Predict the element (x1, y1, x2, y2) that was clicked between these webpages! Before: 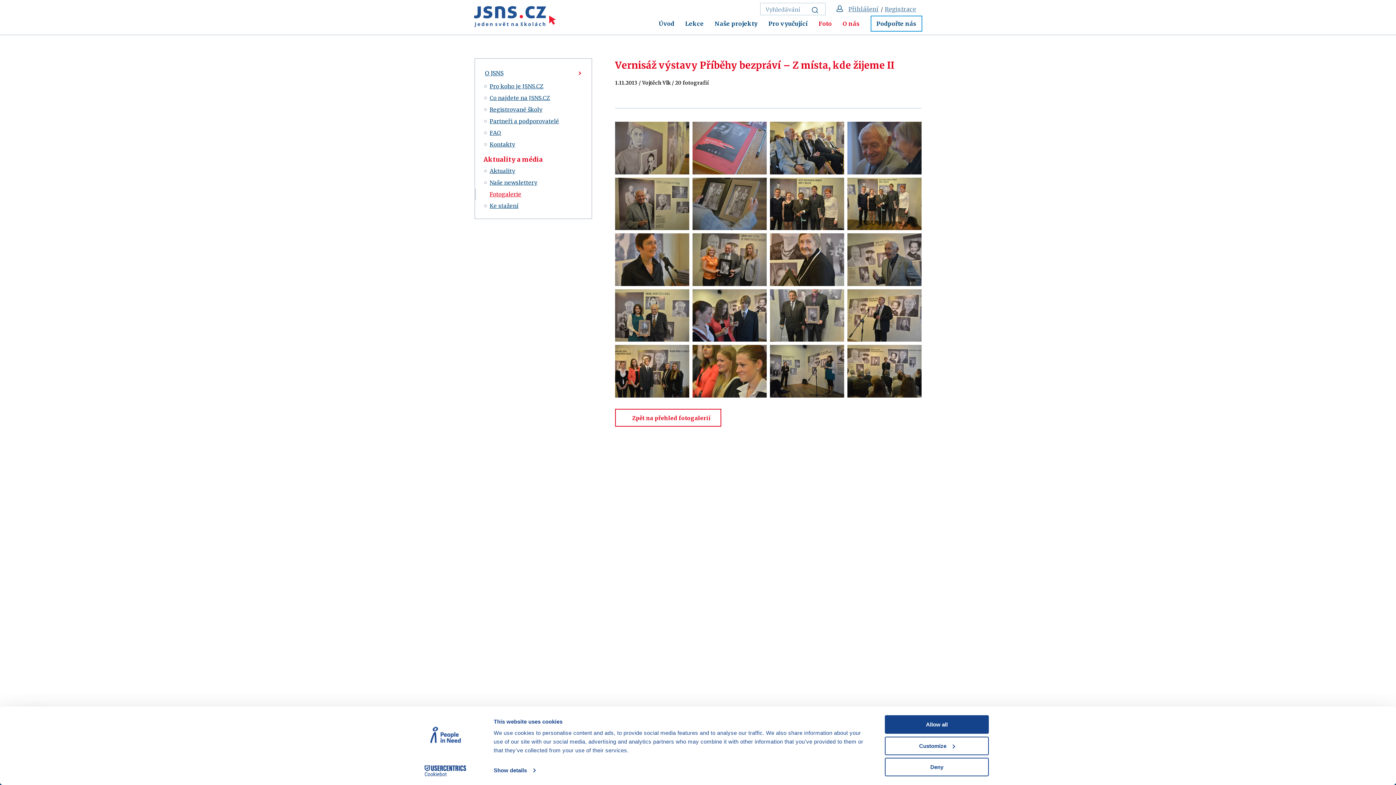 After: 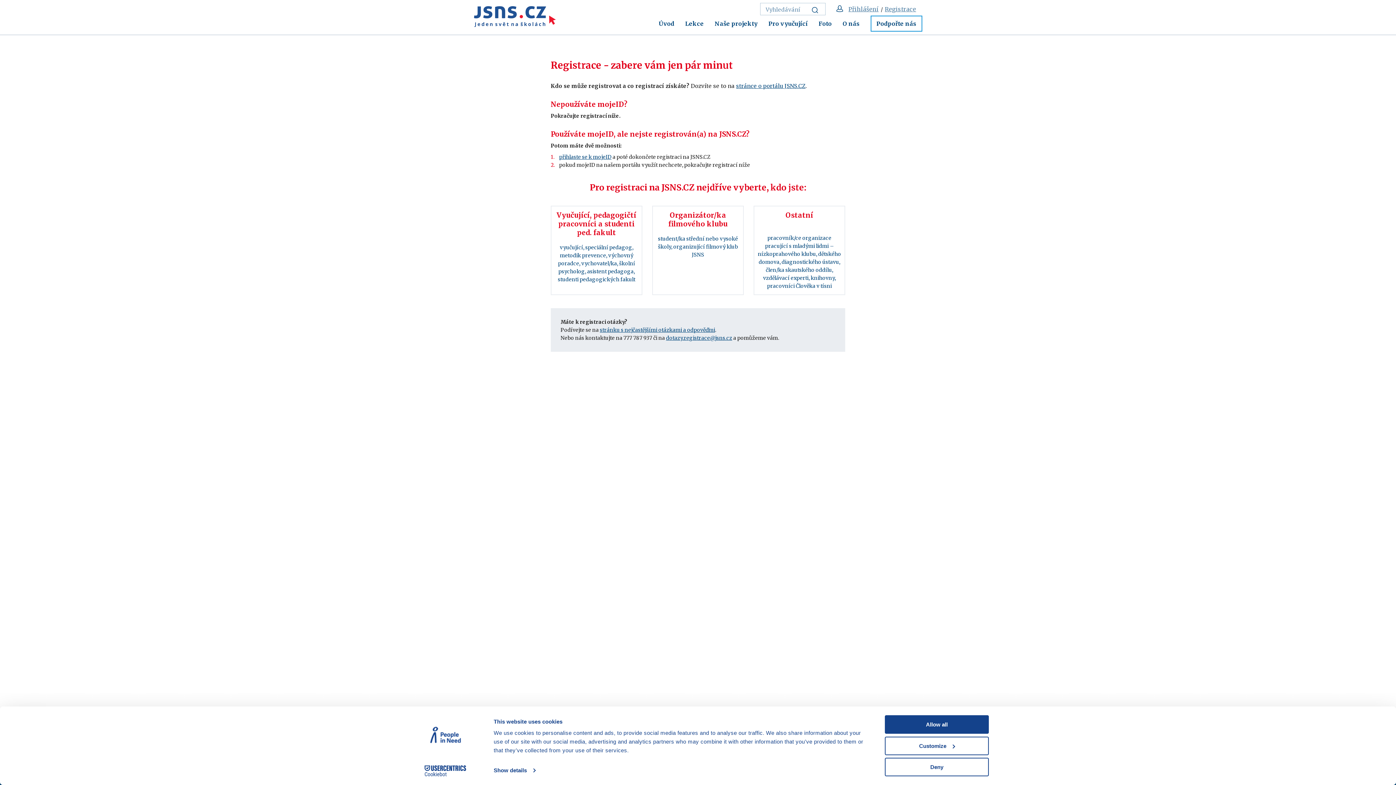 Action: bbox: (885, 5, 916, 12) label: Registrace